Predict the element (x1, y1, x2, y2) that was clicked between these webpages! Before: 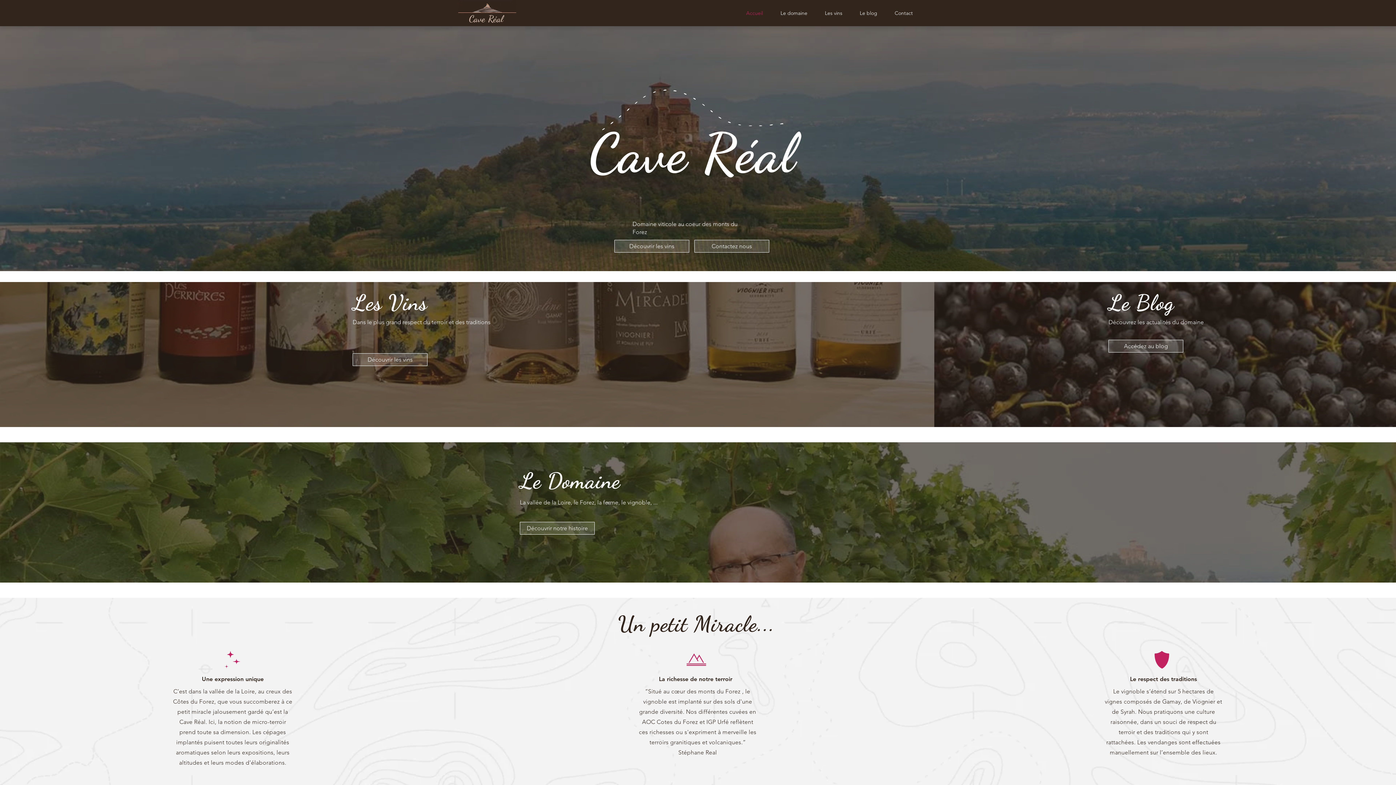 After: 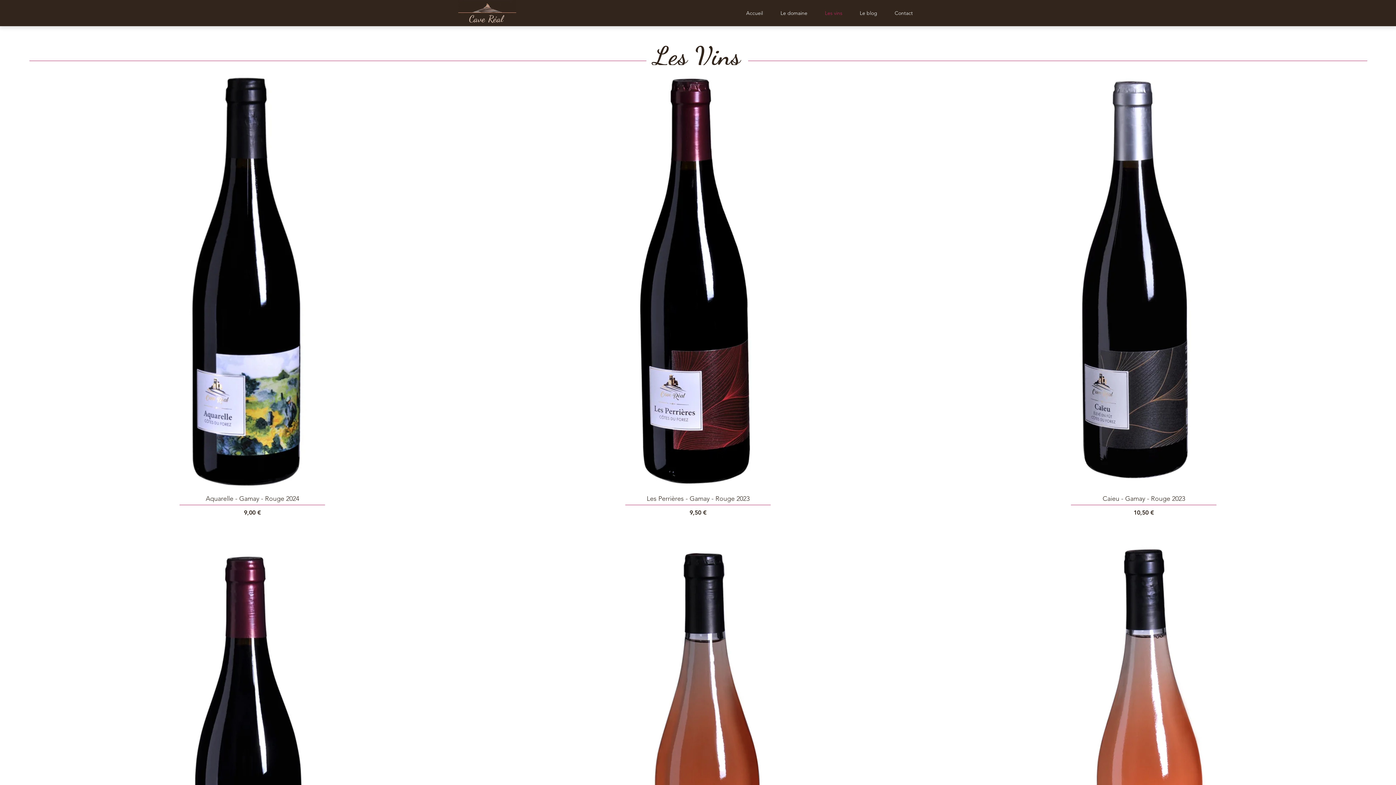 Action: bbox: (352, 353, 427, 366) label: Découvrir les vins